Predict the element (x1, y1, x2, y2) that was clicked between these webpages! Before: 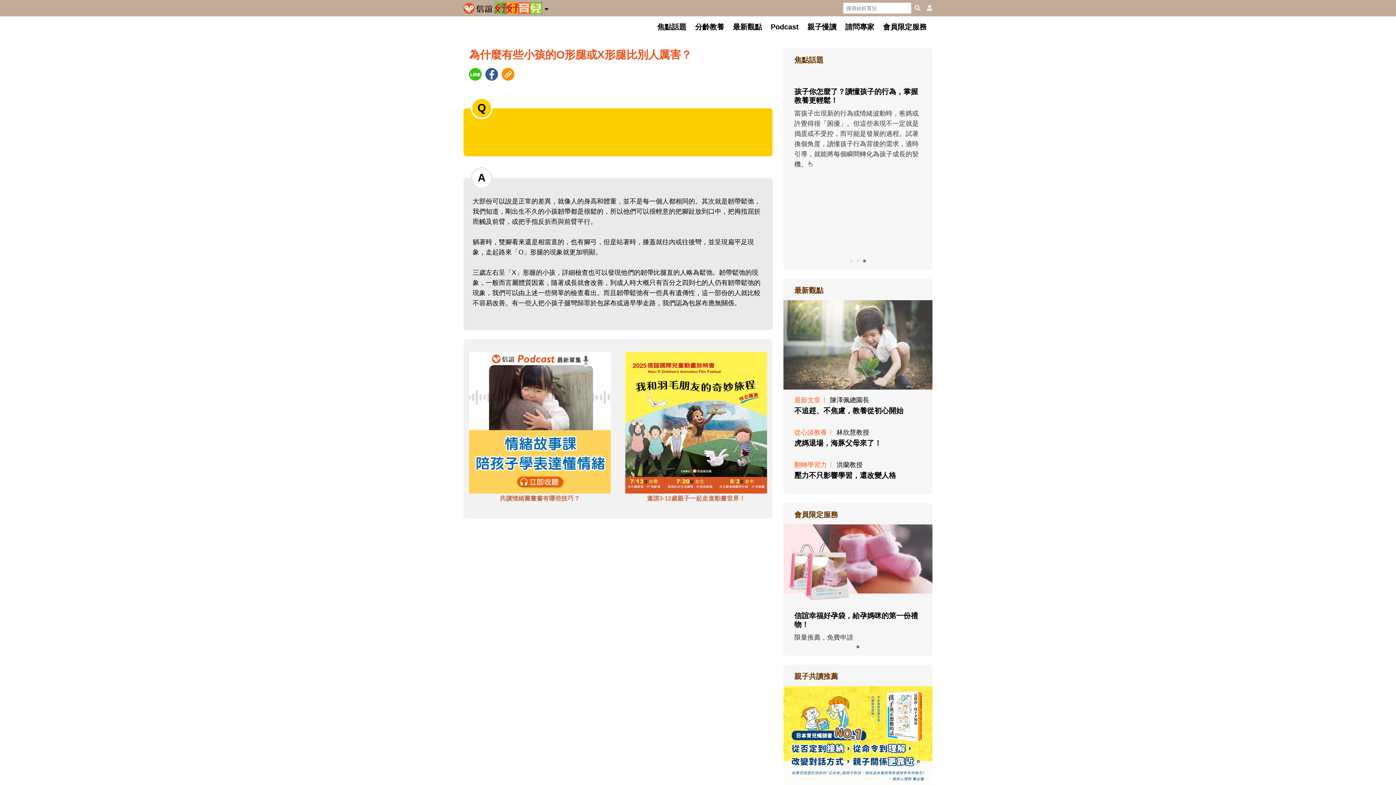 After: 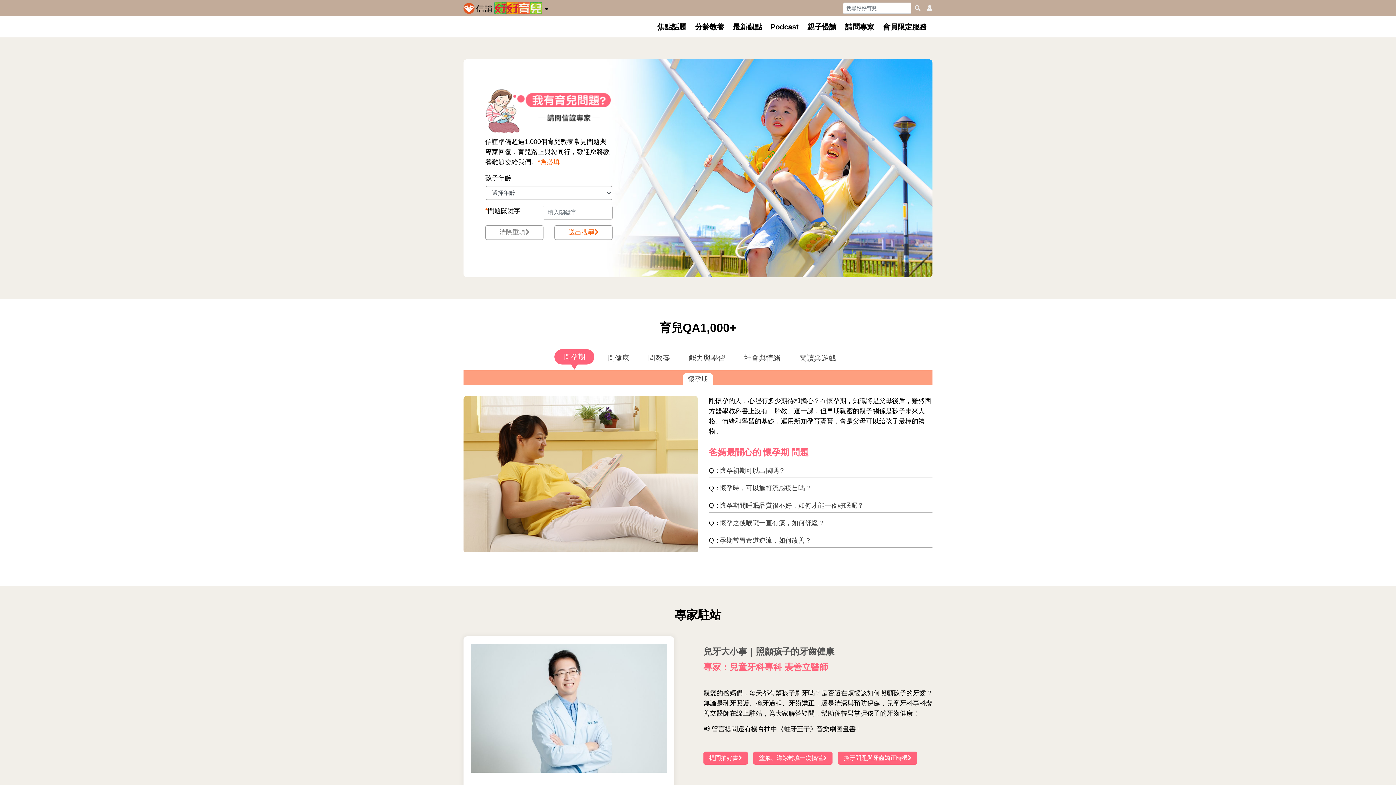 Action: label: 請問專家 bbox: (840, 19, 880, 34)